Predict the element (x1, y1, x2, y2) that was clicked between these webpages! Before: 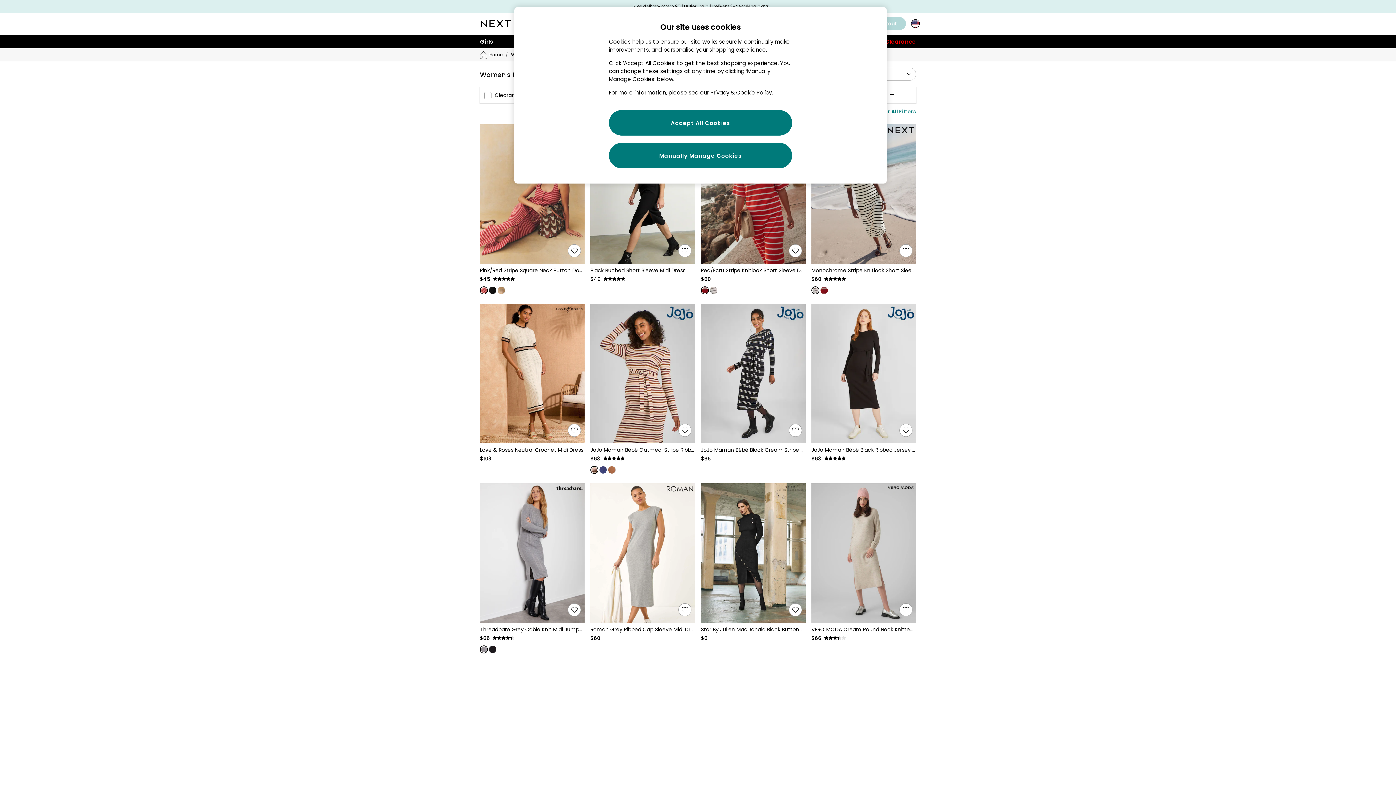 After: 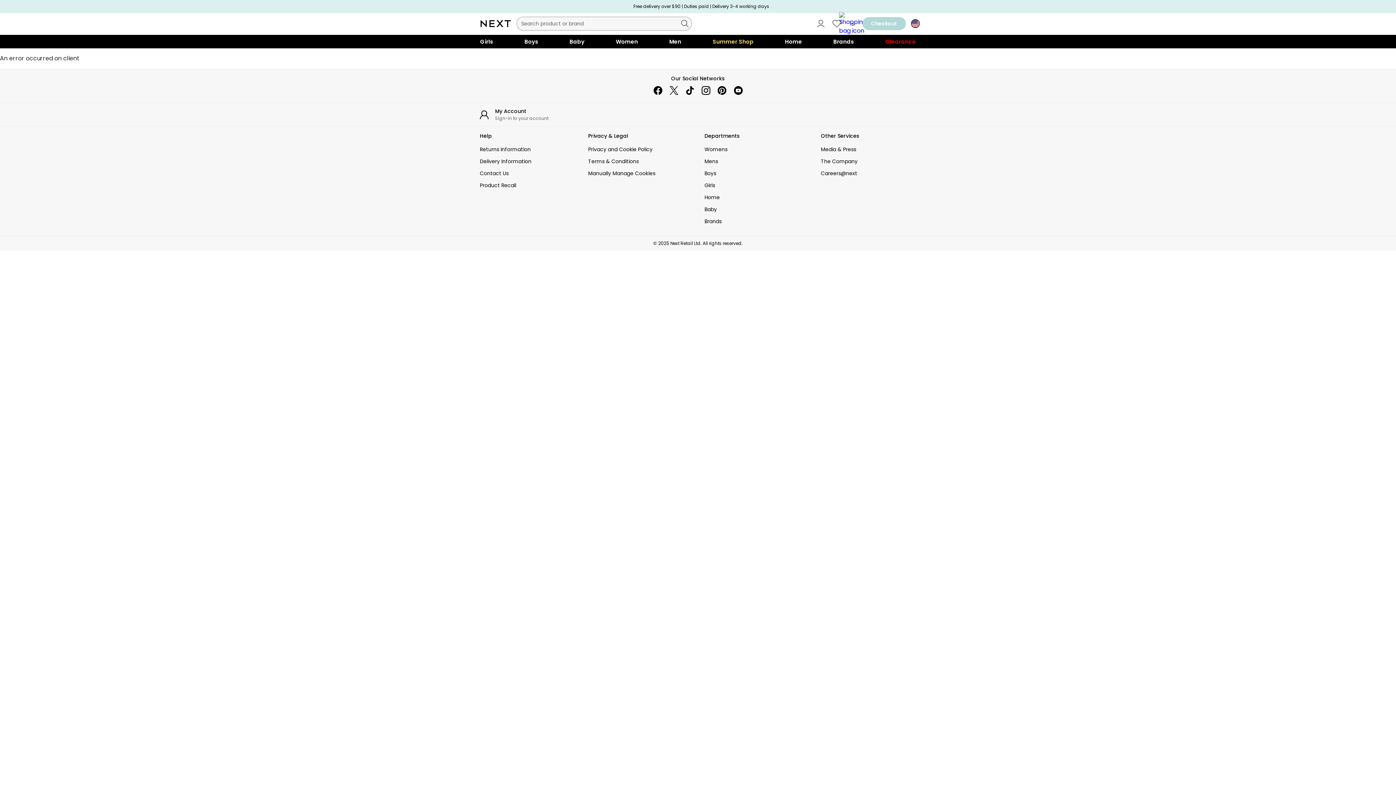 Action: bbox: (701, 483, 805, 623)